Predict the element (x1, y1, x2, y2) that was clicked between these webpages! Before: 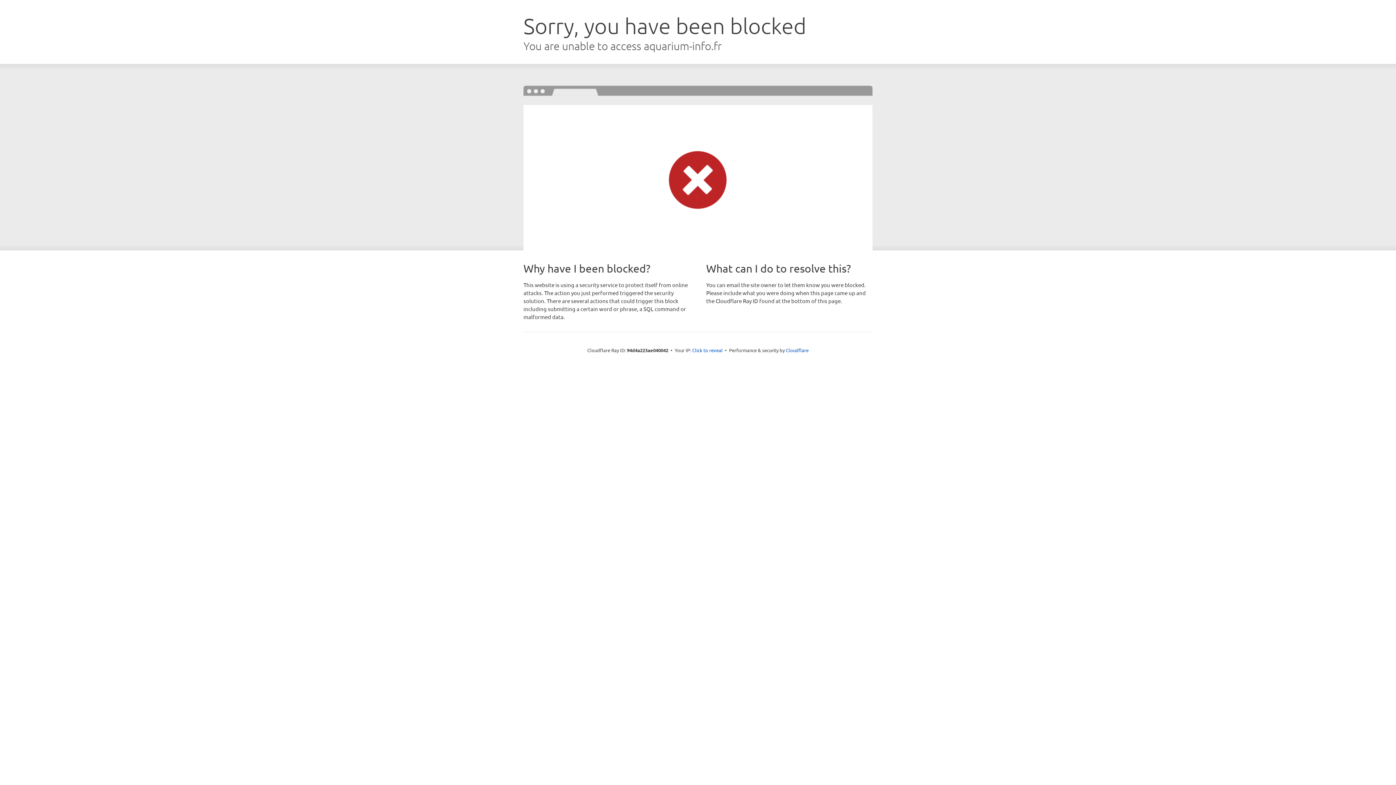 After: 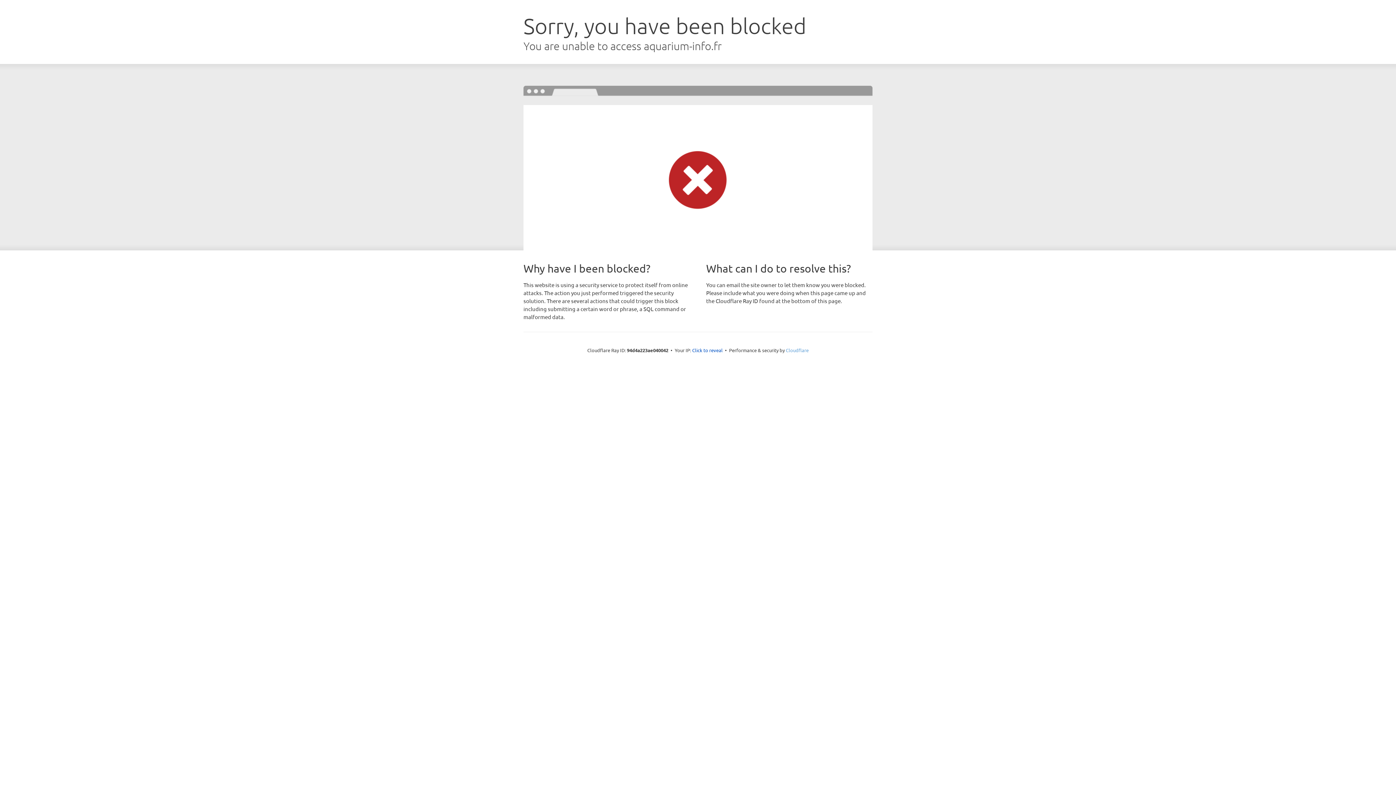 Action: label: Cloudflare bbox: (786, 347, 808, 353)